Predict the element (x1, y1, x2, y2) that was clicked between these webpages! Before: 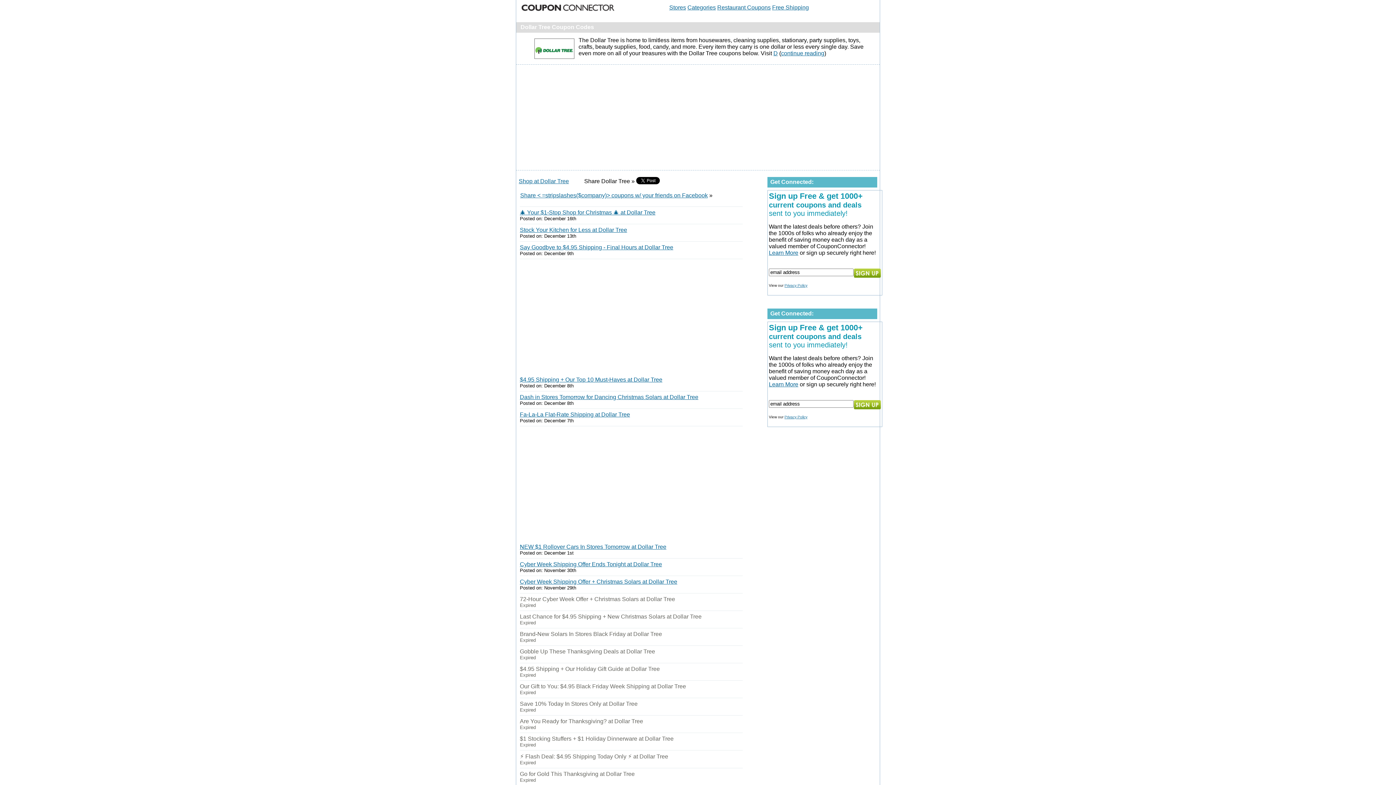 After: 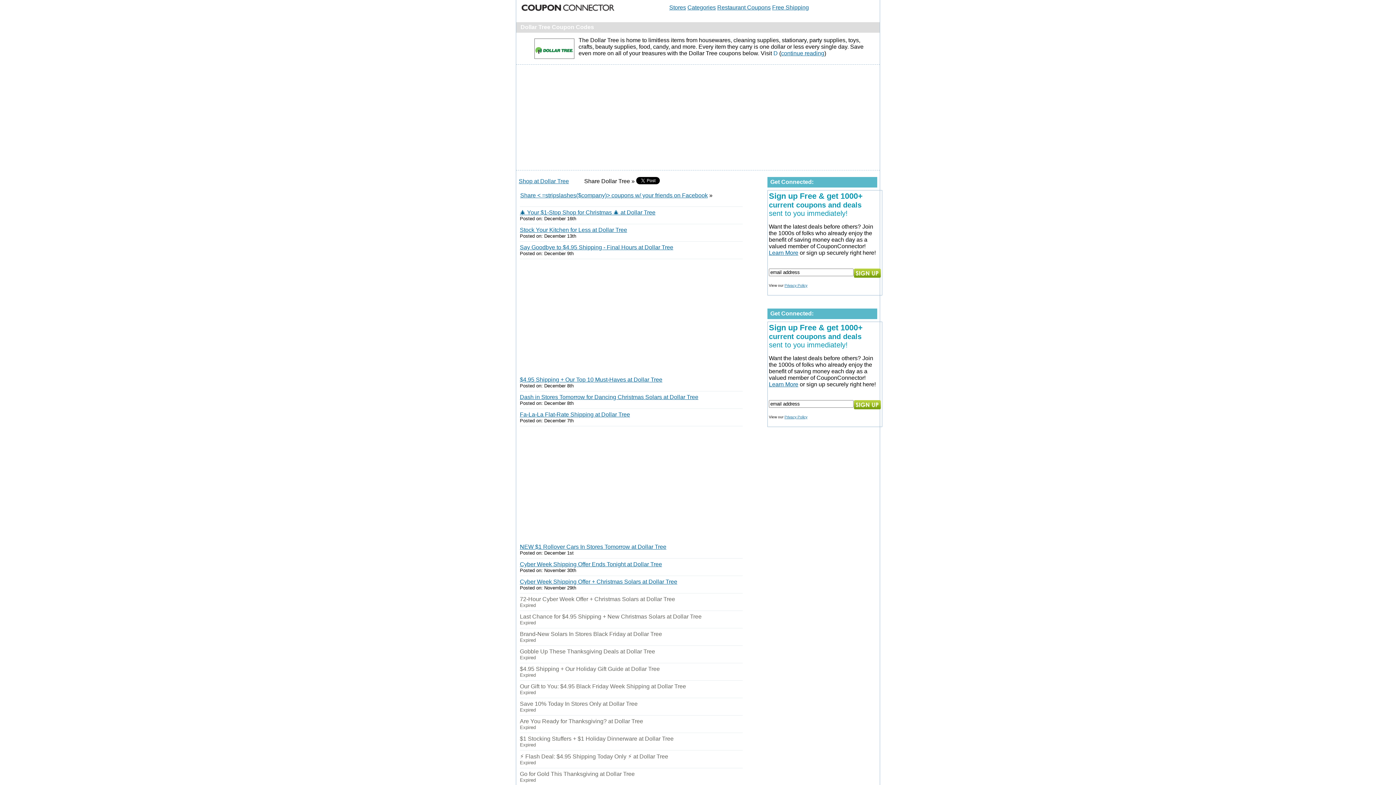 Action: bbox: (773, 50, 778, 56) label: D